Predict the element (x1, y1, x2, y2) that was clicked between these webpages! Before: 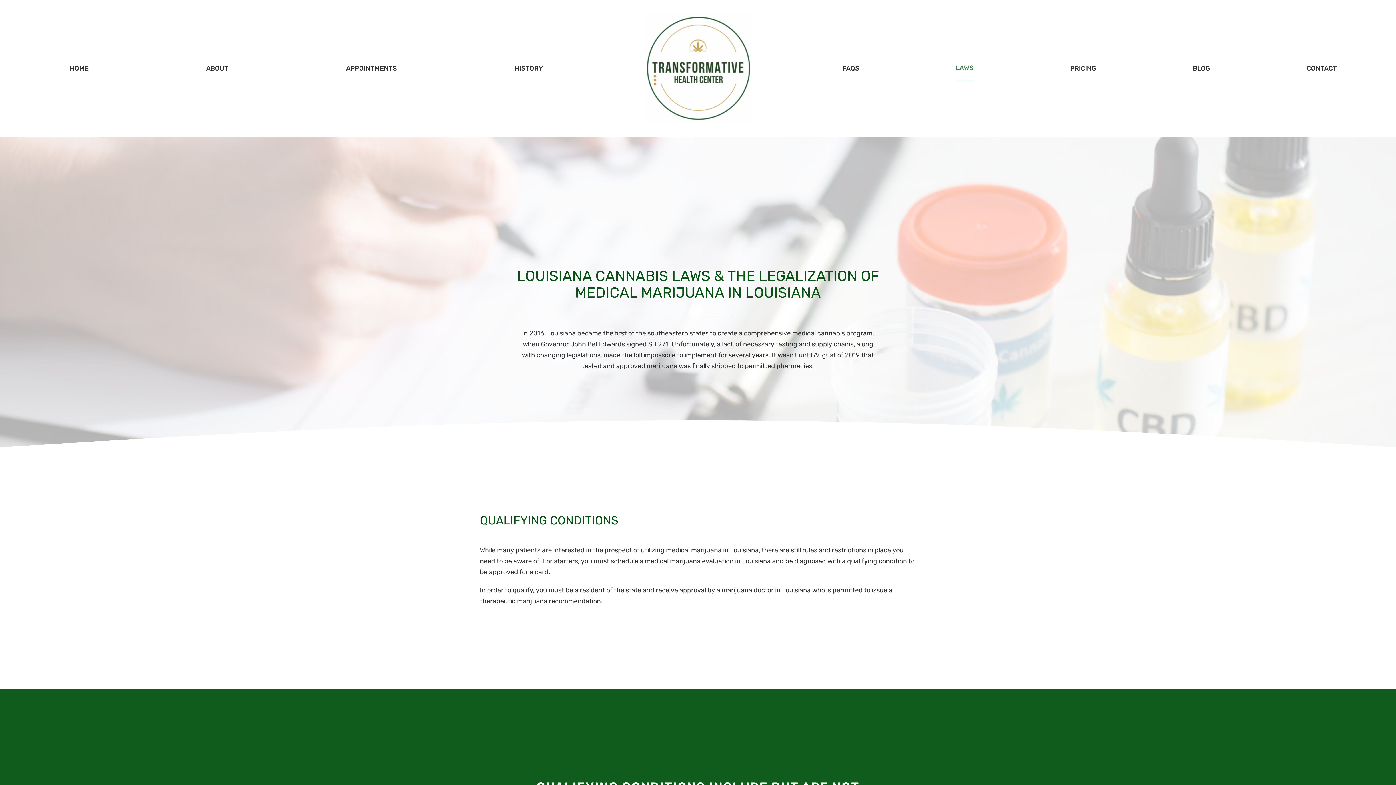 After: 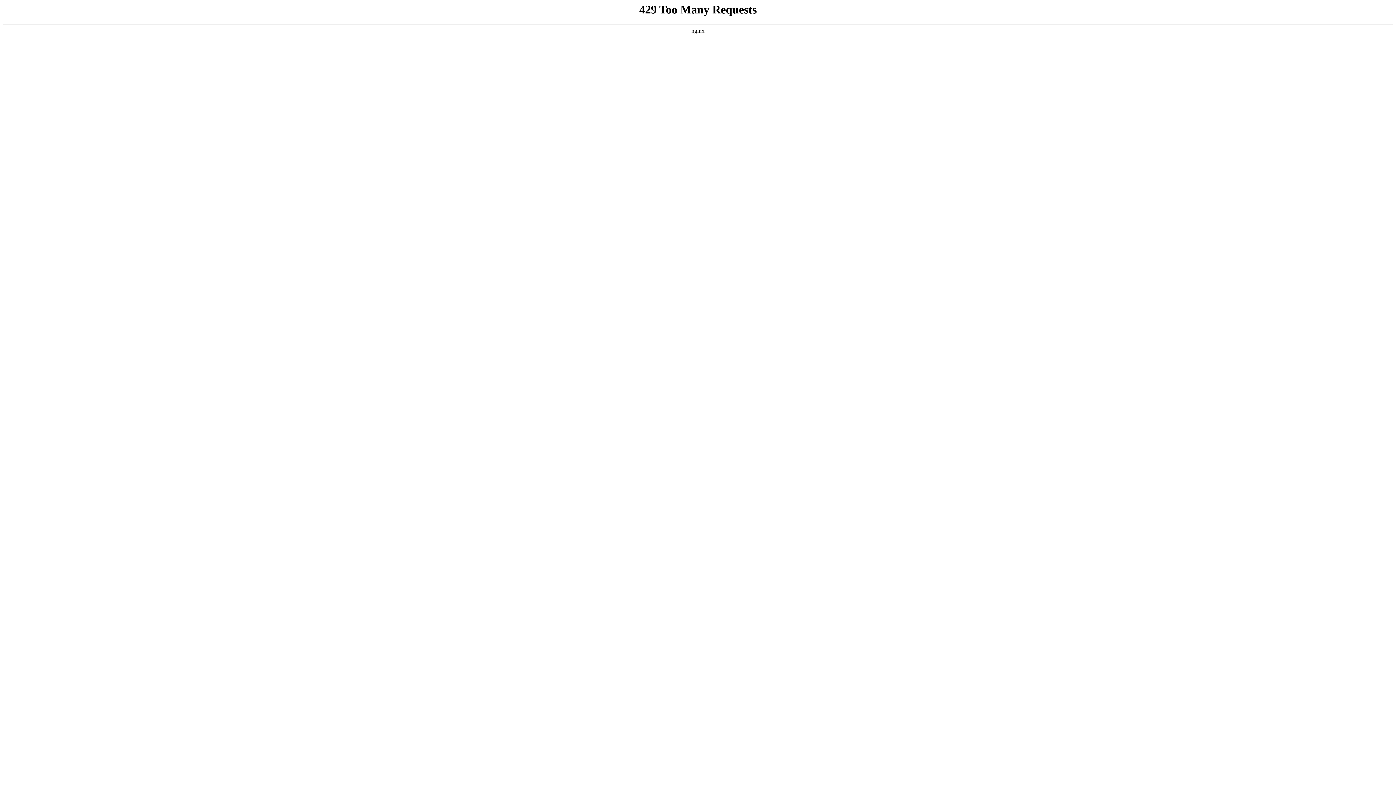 Action: bbox: (842, 55, 859, 81) label: FAQS